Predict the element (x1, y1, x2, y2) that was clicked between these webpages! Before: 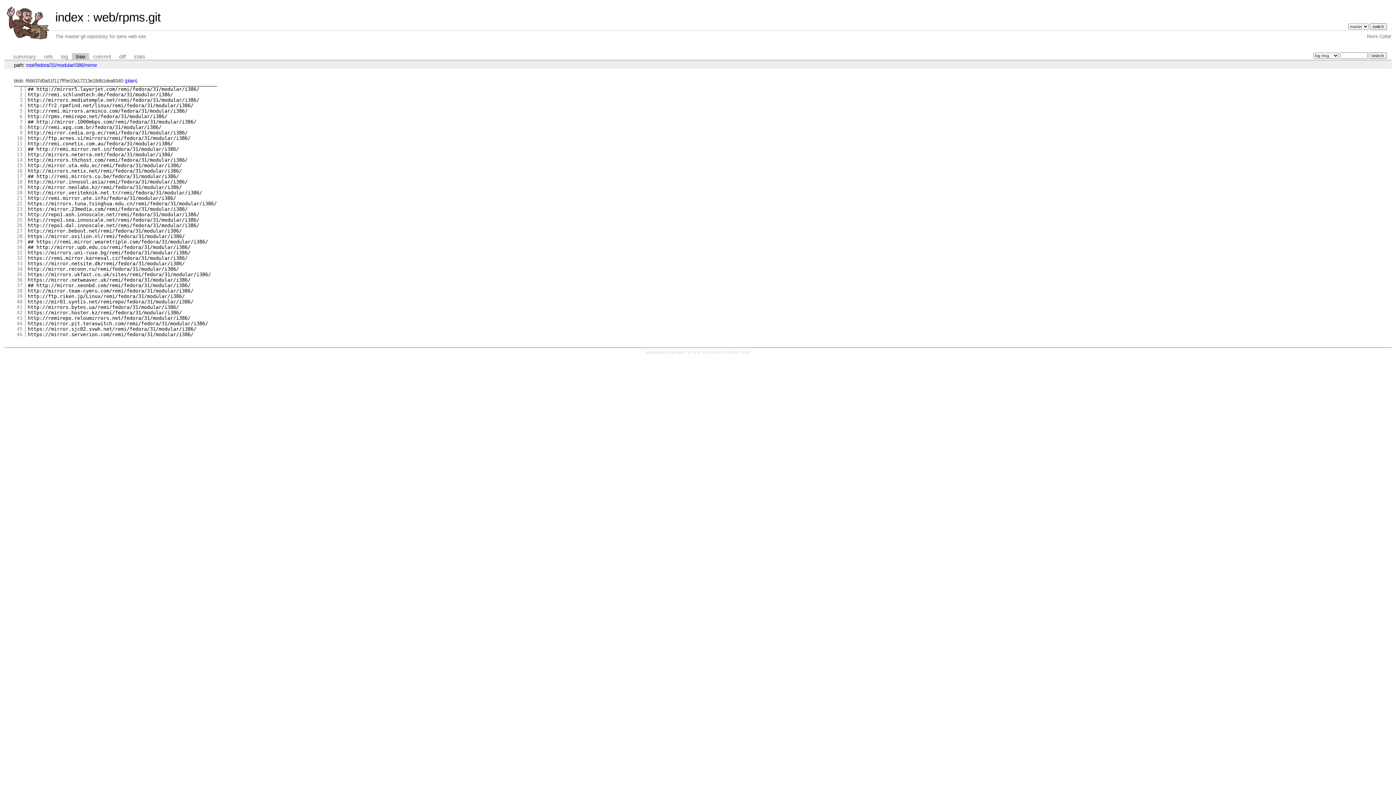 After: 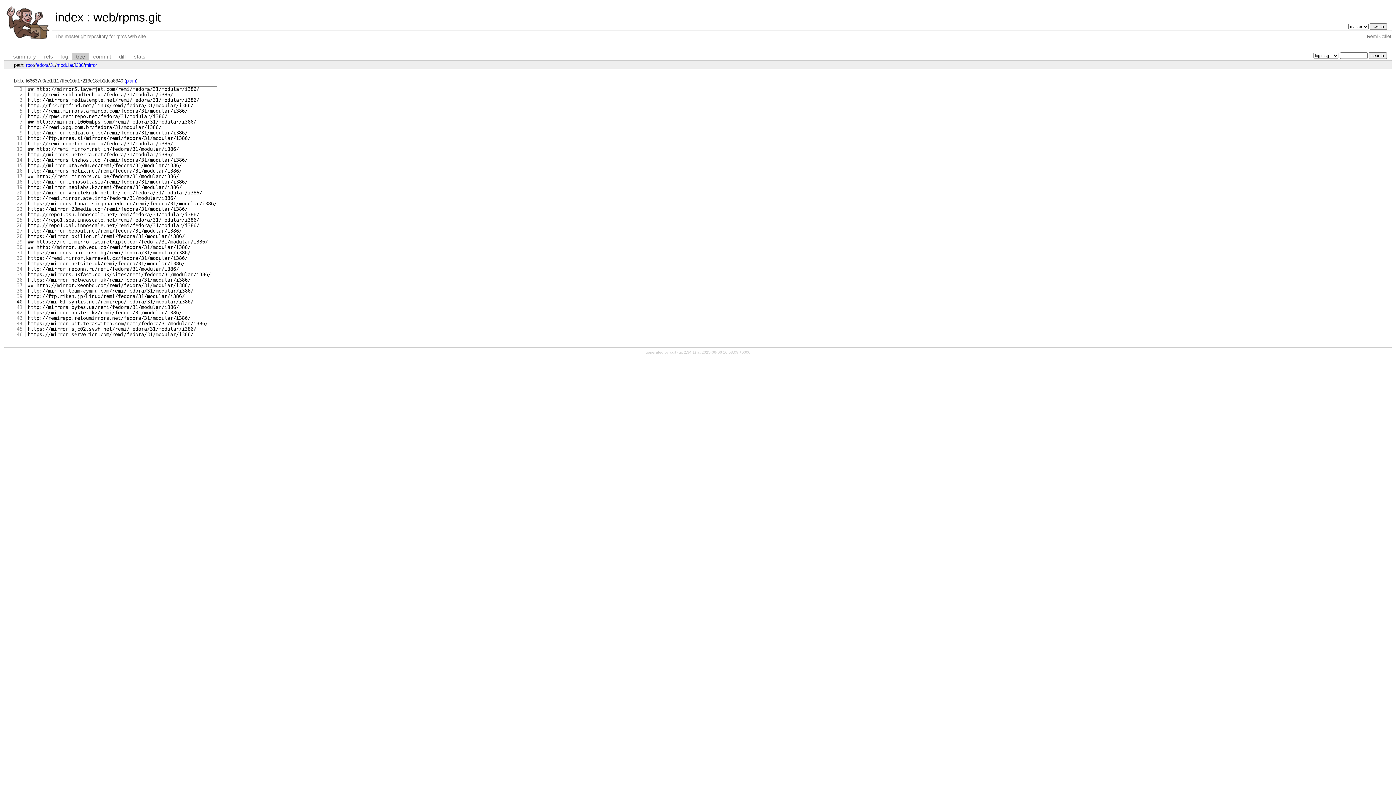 Action: bbox: (16, 299, 22, 304) label: 40